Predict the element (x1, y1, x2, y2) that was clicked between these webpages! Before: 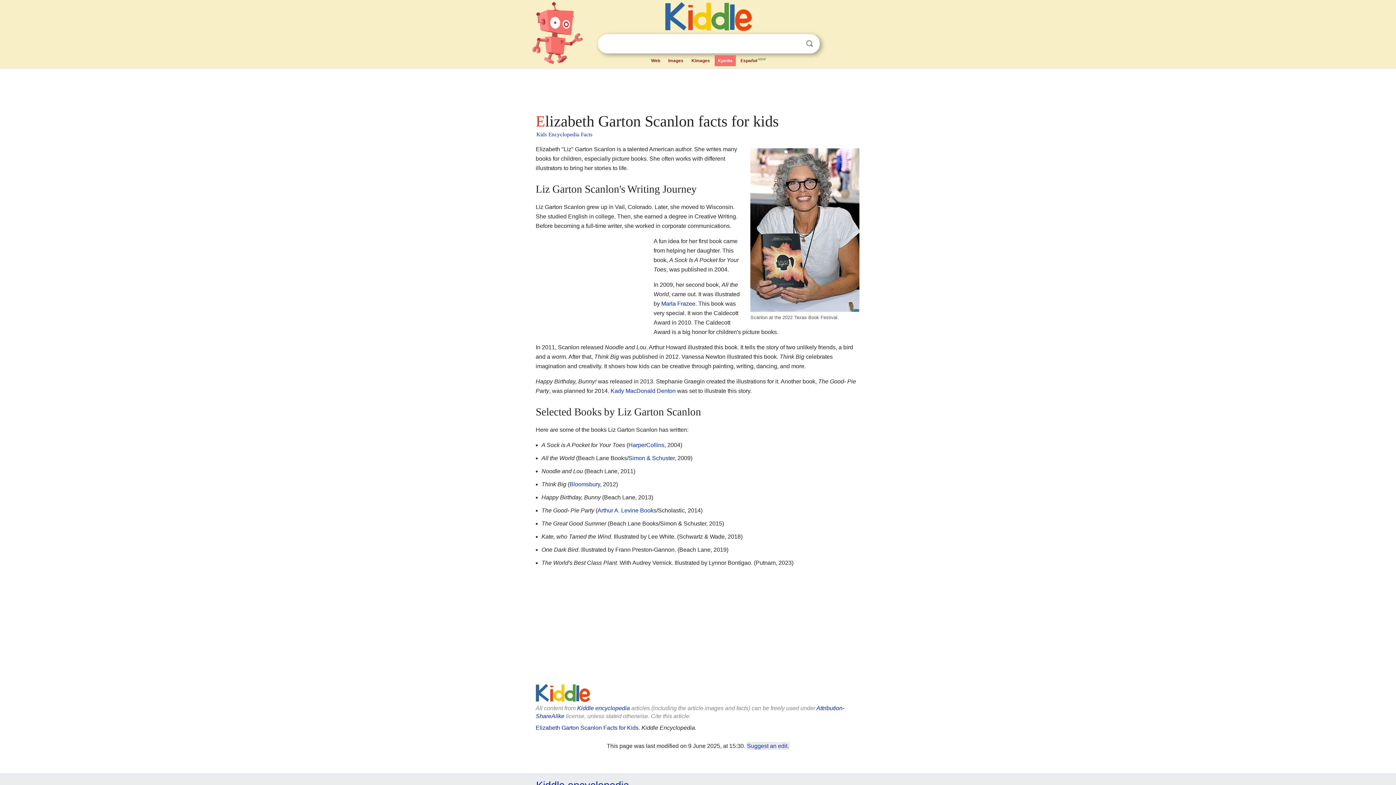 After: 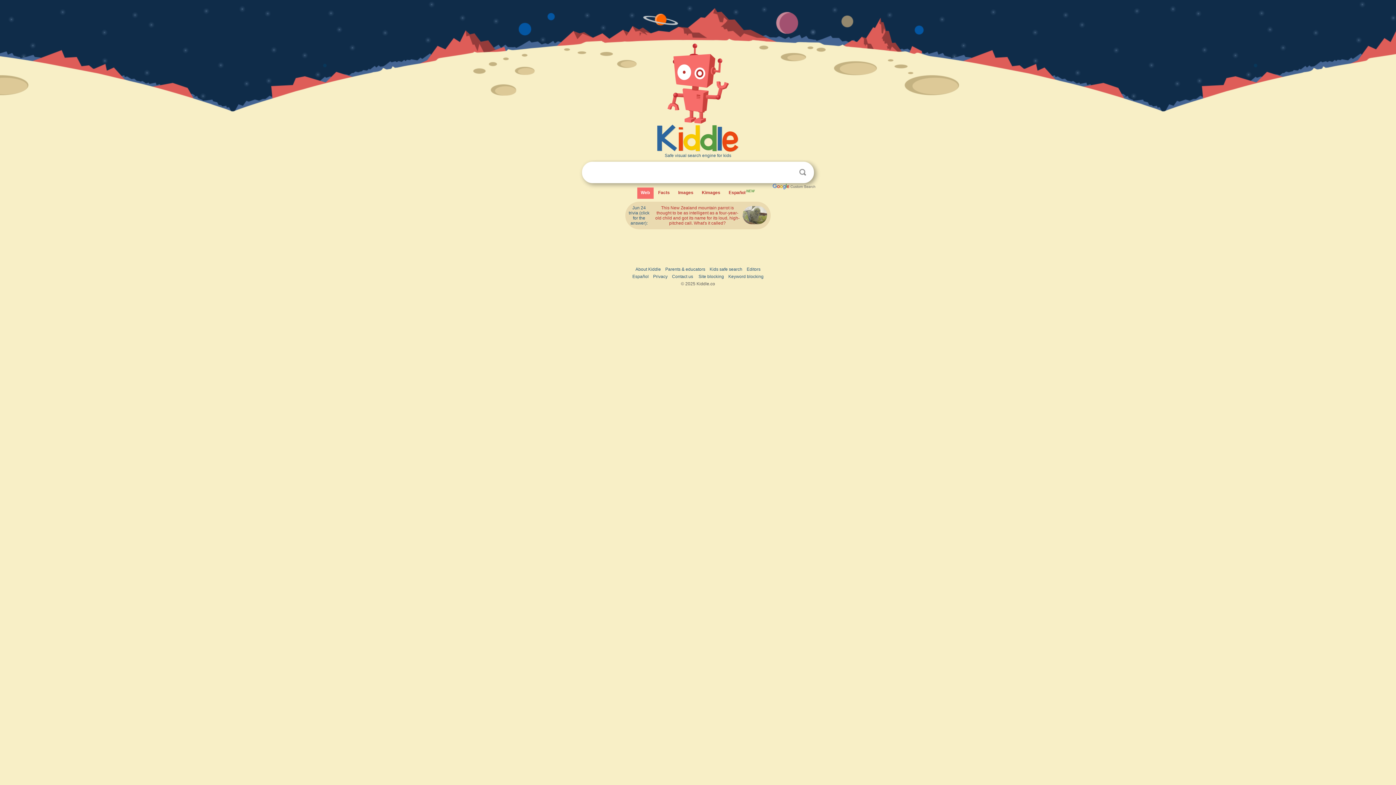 Action: bbox: (535, 697, 590, 703)